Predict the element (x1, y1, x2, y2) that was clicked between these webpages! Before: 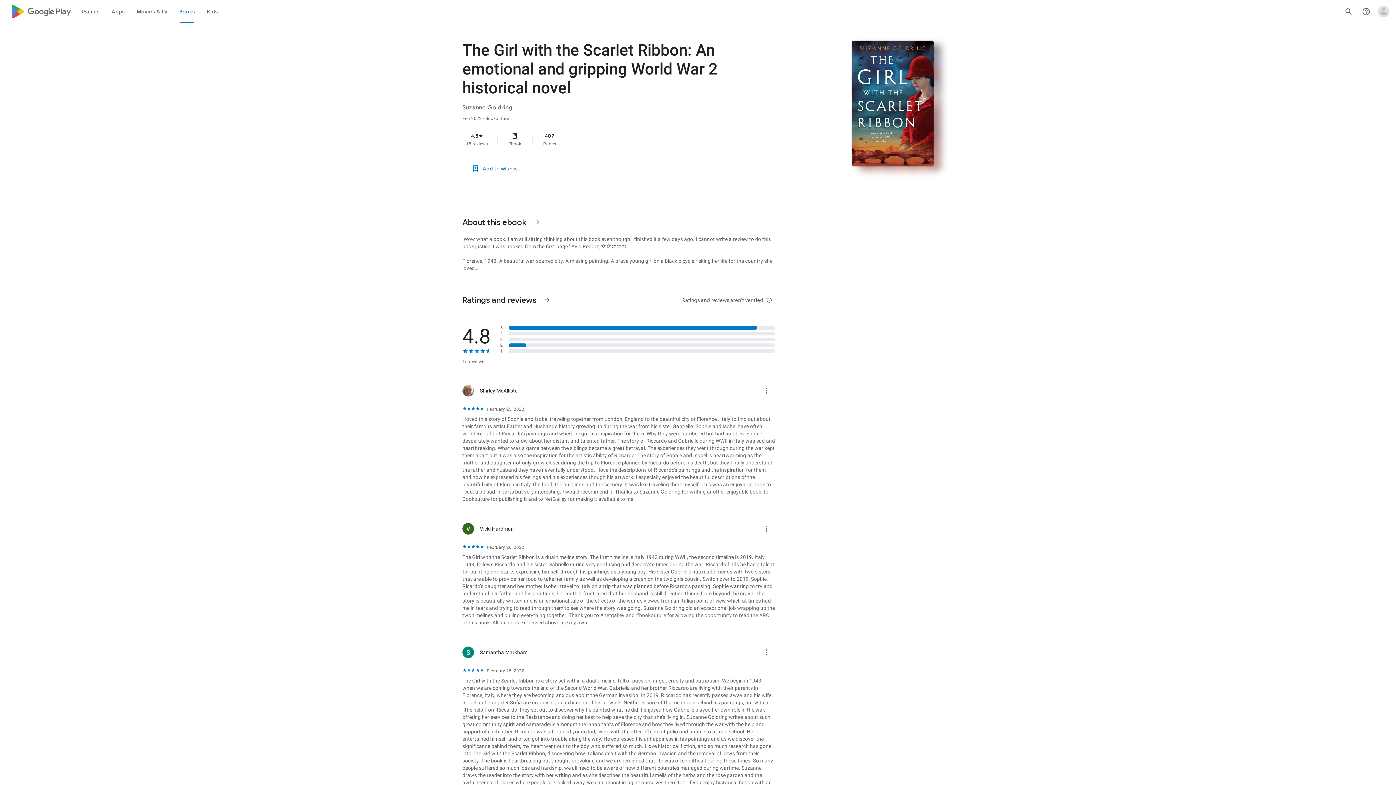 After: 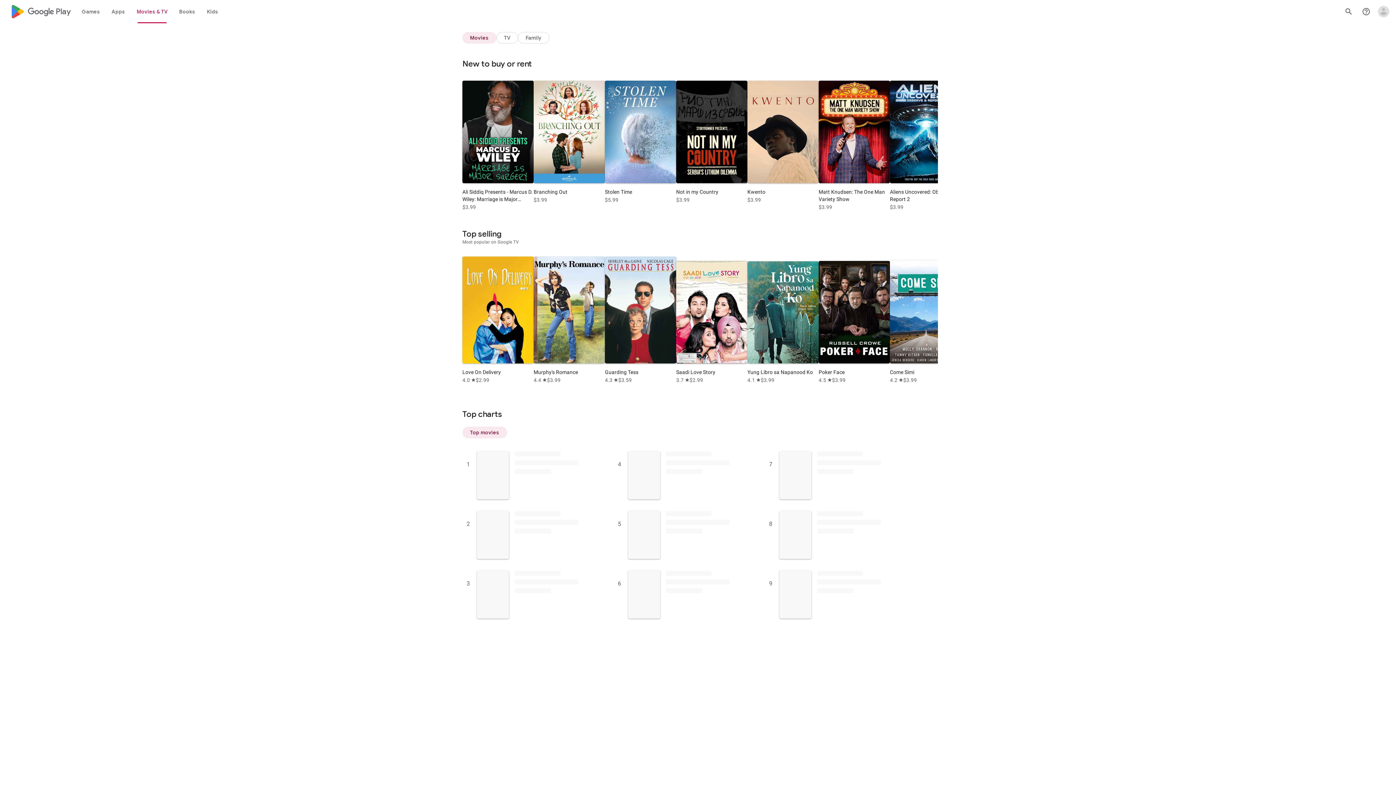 Action: bbox: (131, 0, 173, 23) label: Movies & TV